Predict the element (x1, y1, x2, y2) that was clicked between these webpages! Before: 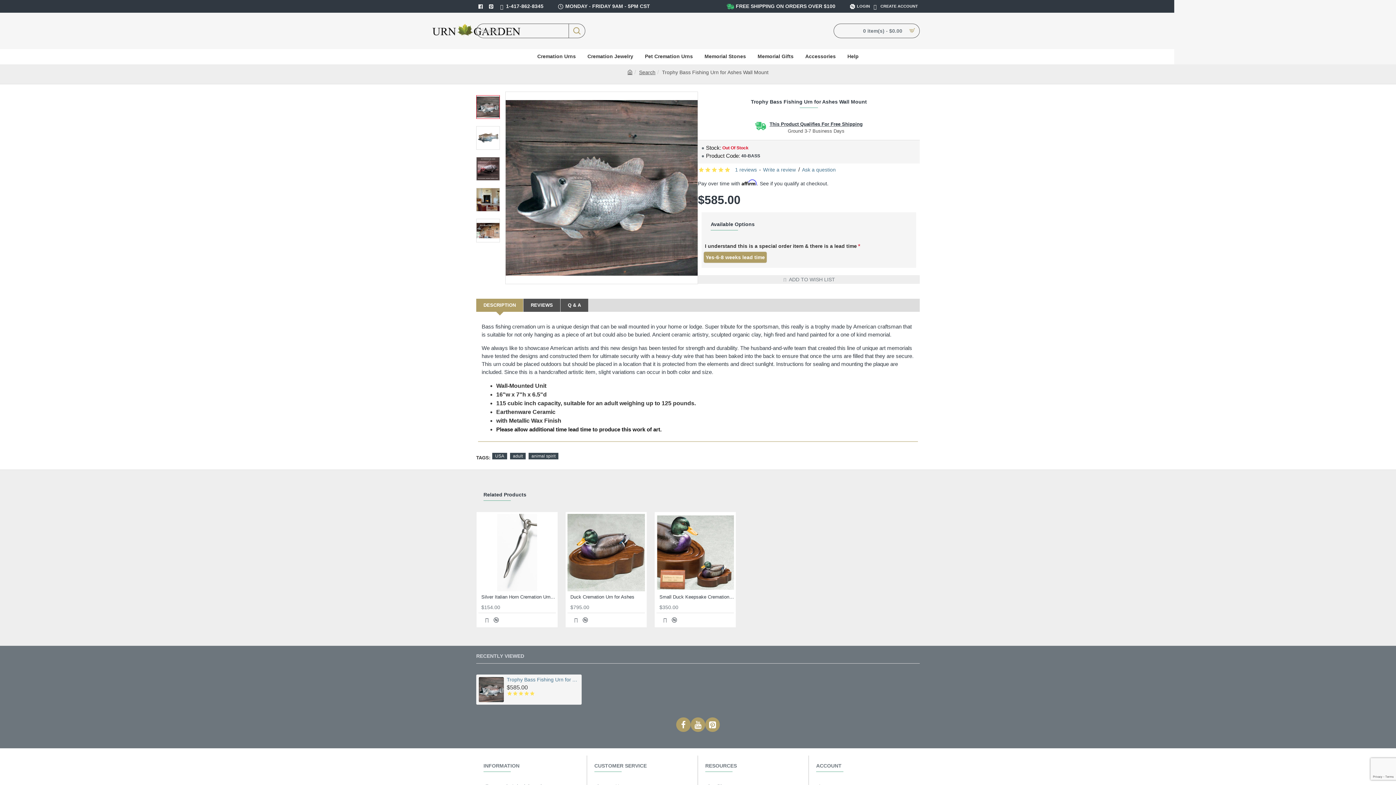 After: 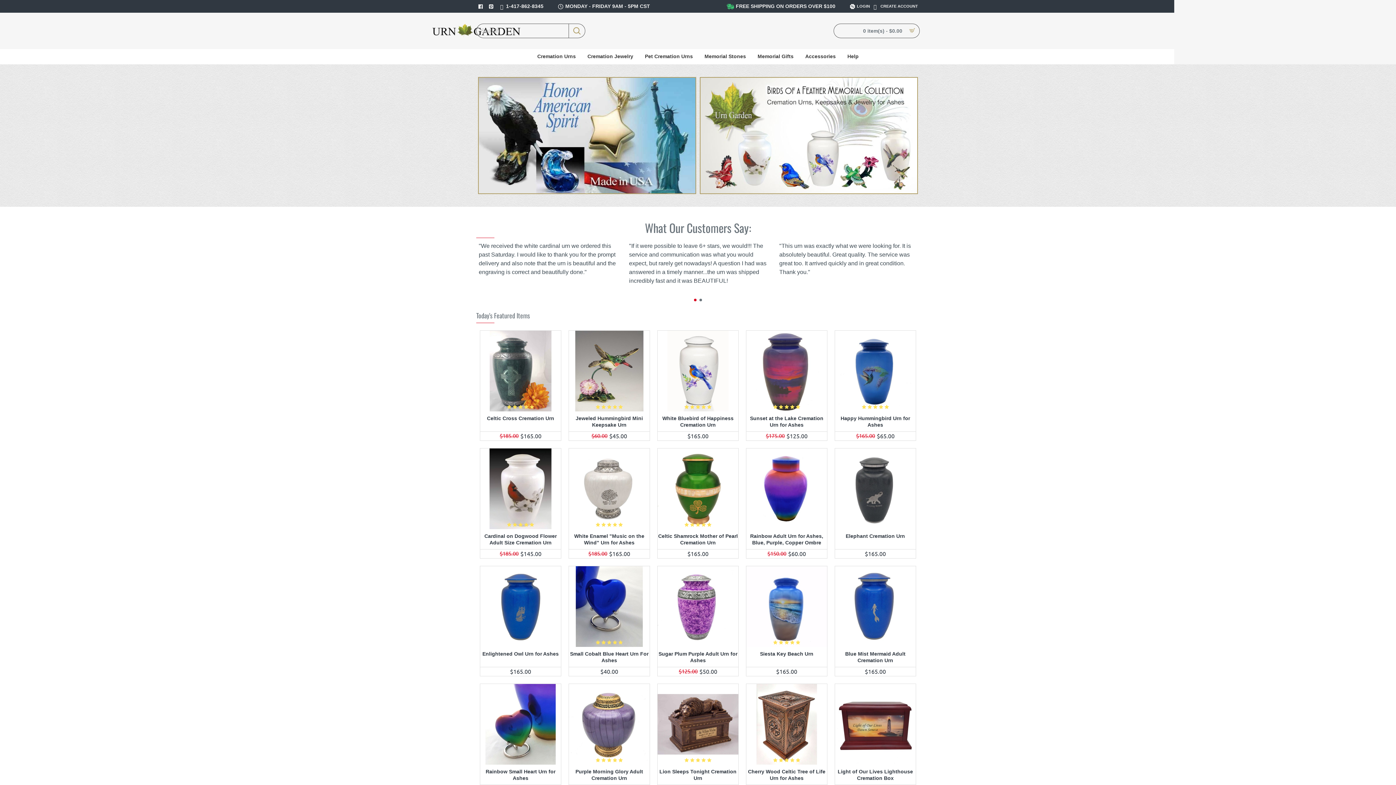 Action: bbox: (627, 69, 632, 74) label: home